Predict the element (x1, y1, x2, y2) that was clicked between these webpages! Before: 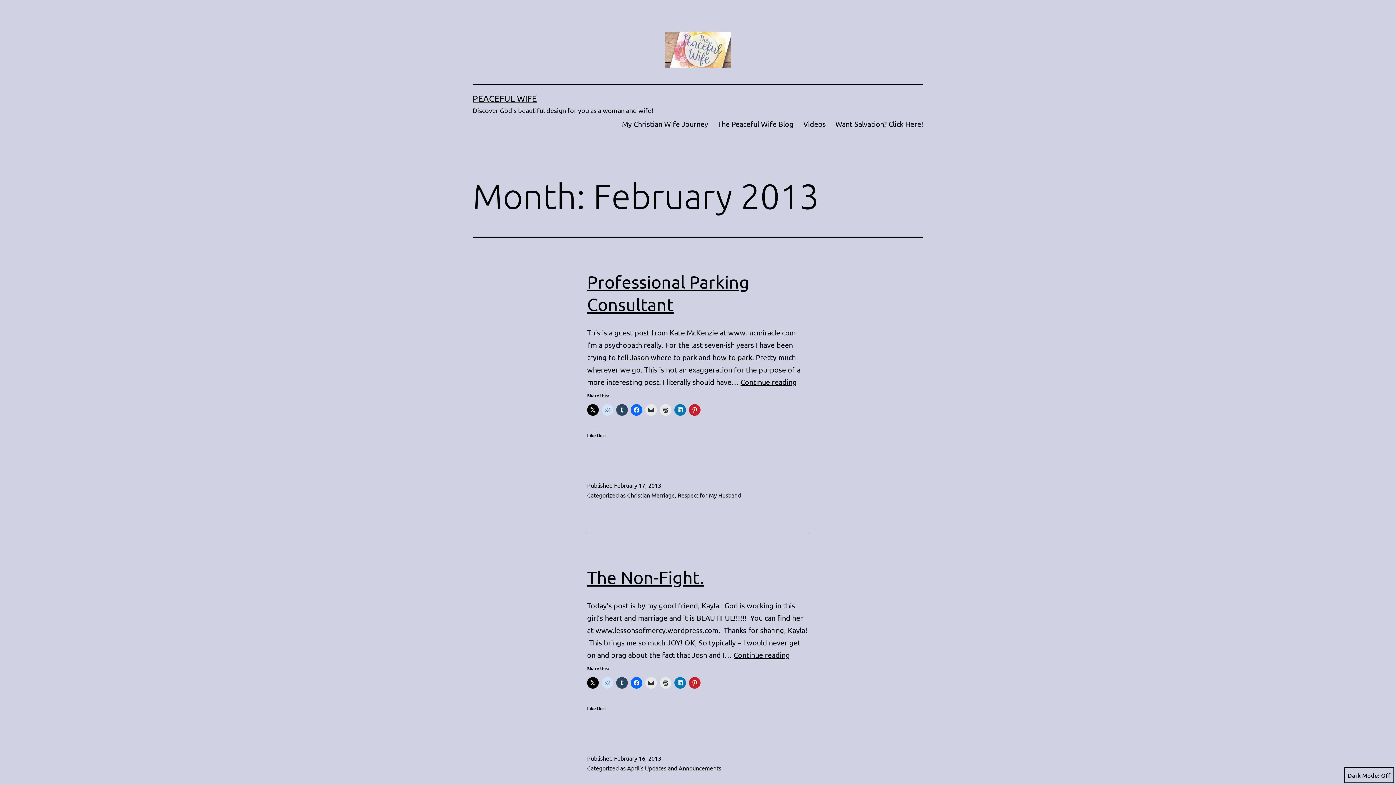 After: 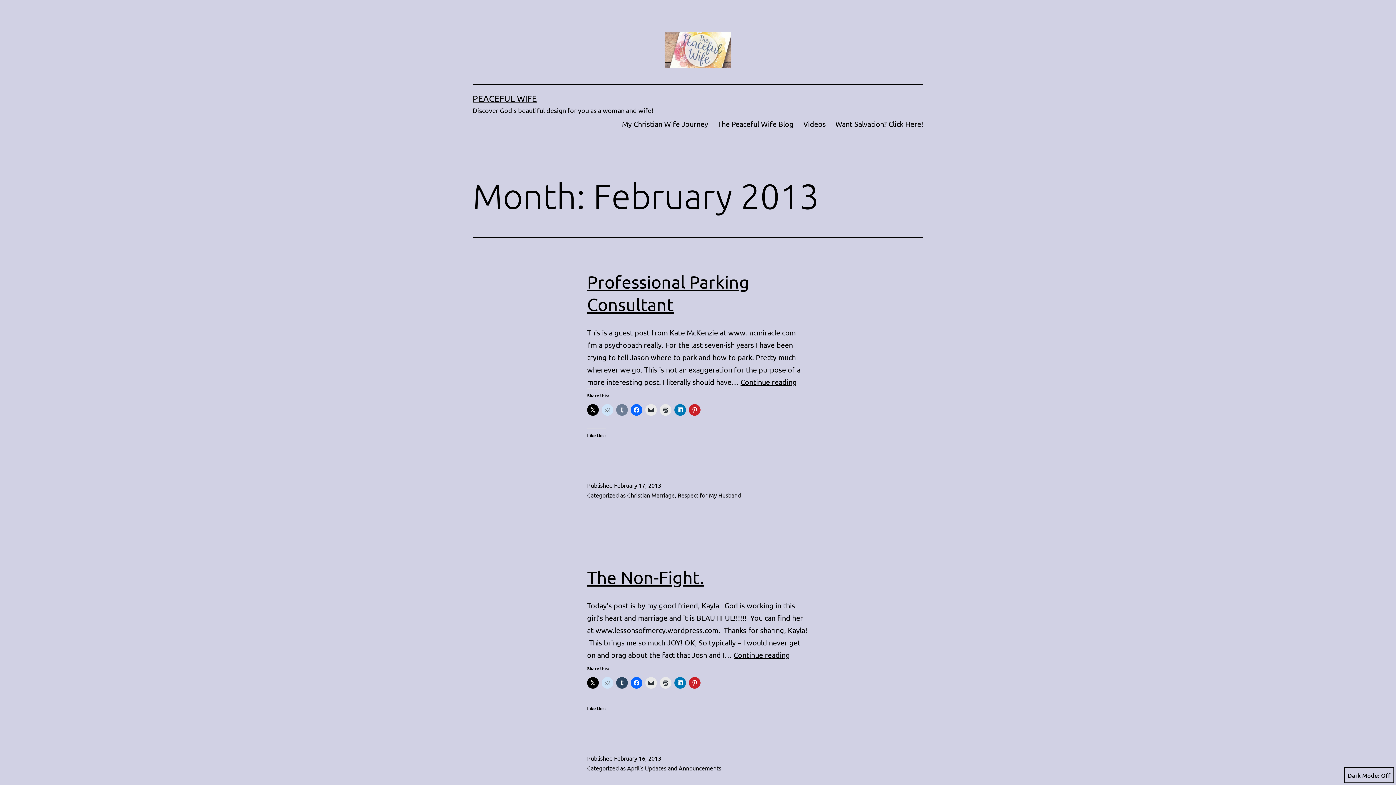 Action: bbox: (616, 404, 628, 415)